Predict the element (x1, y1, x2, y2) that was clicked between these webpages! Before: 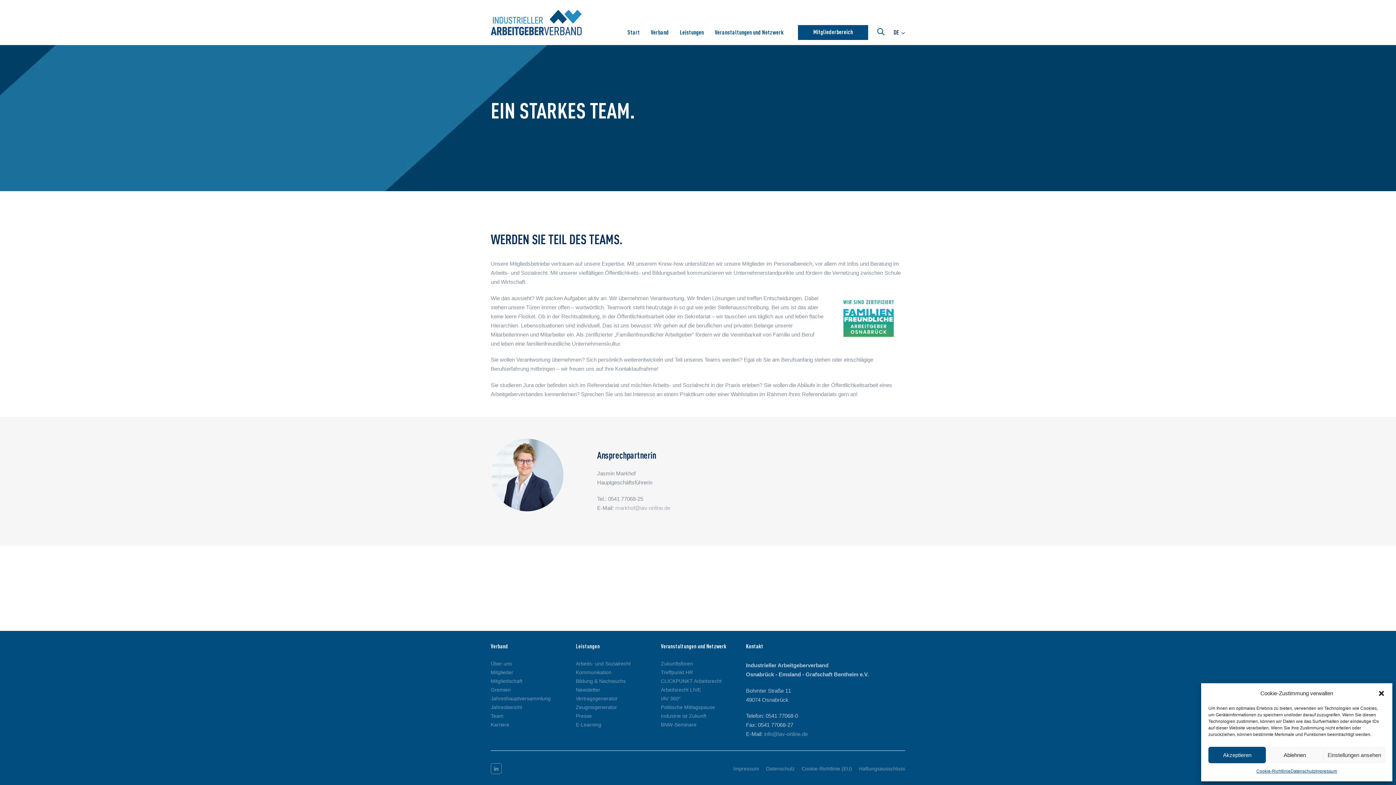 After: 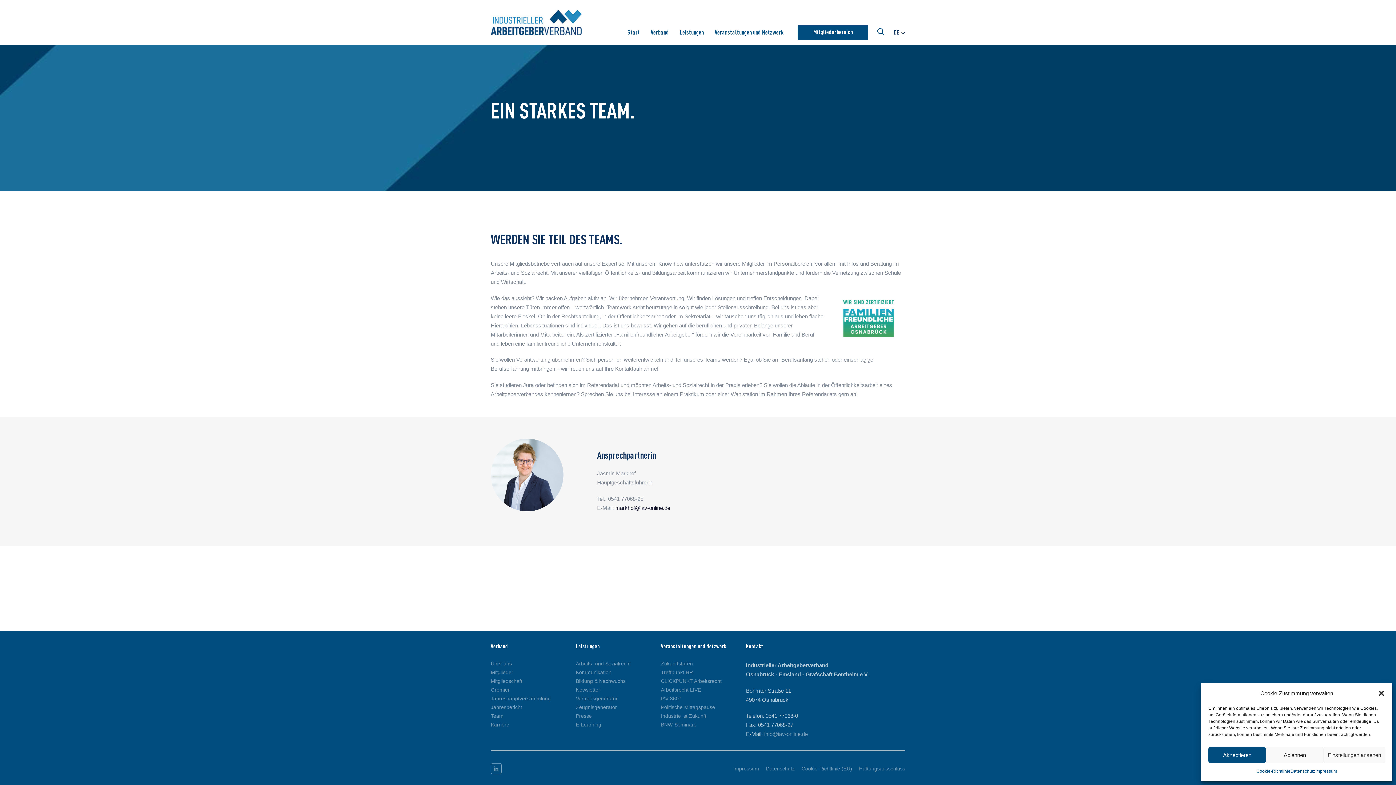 Action: label: markhof@iav-online.de bbox: (615, 504, 670, 511)